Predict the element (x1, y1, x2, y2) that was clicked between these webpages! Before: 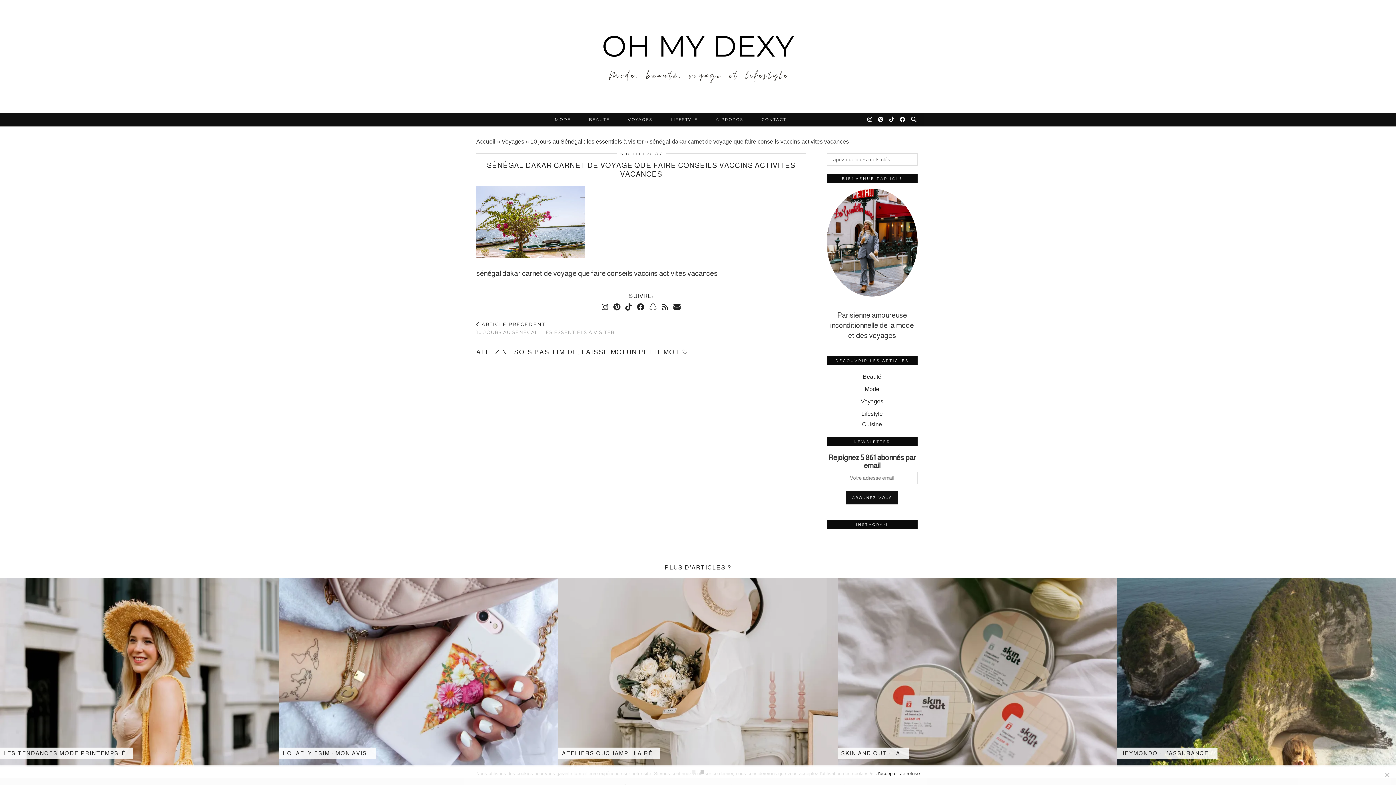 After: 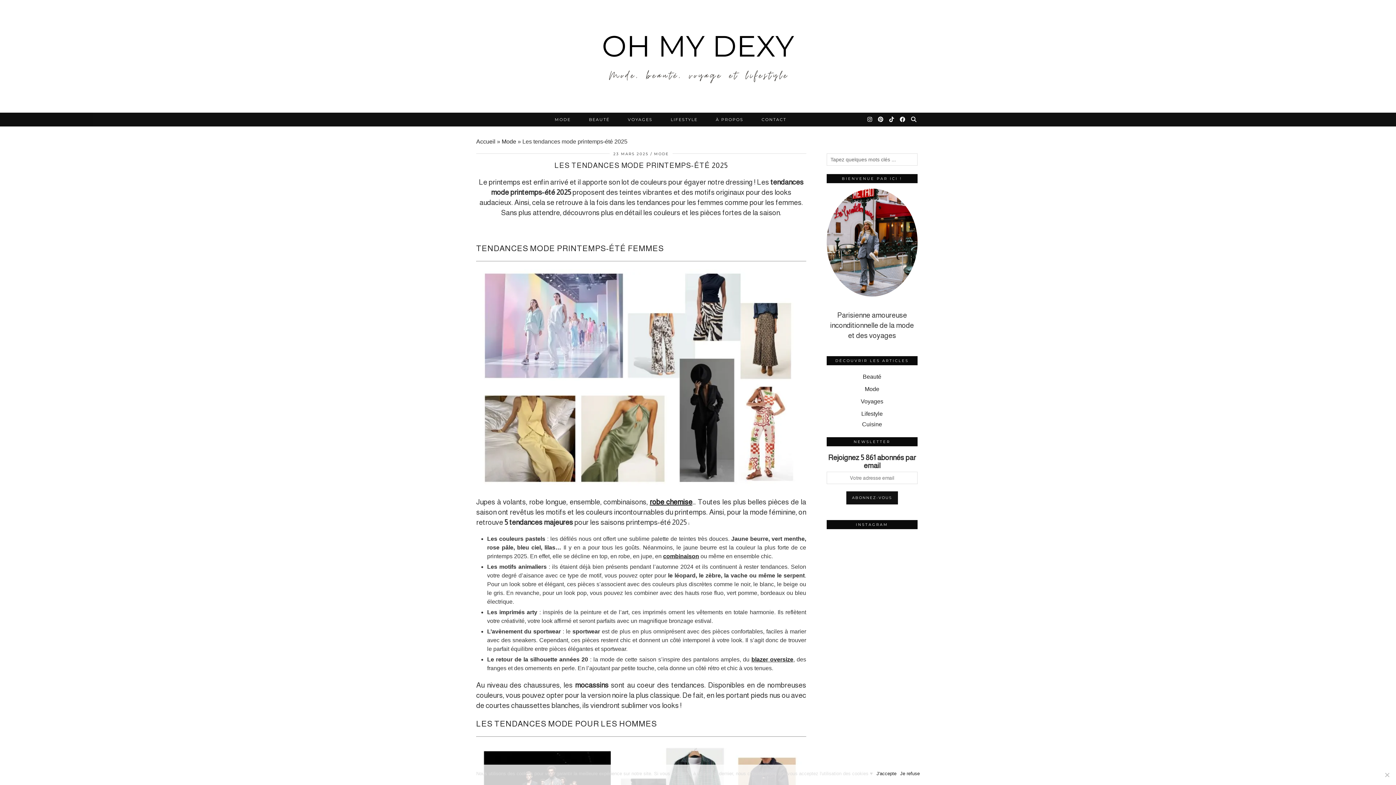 Action: bbox: (279, 578, 558, 766)